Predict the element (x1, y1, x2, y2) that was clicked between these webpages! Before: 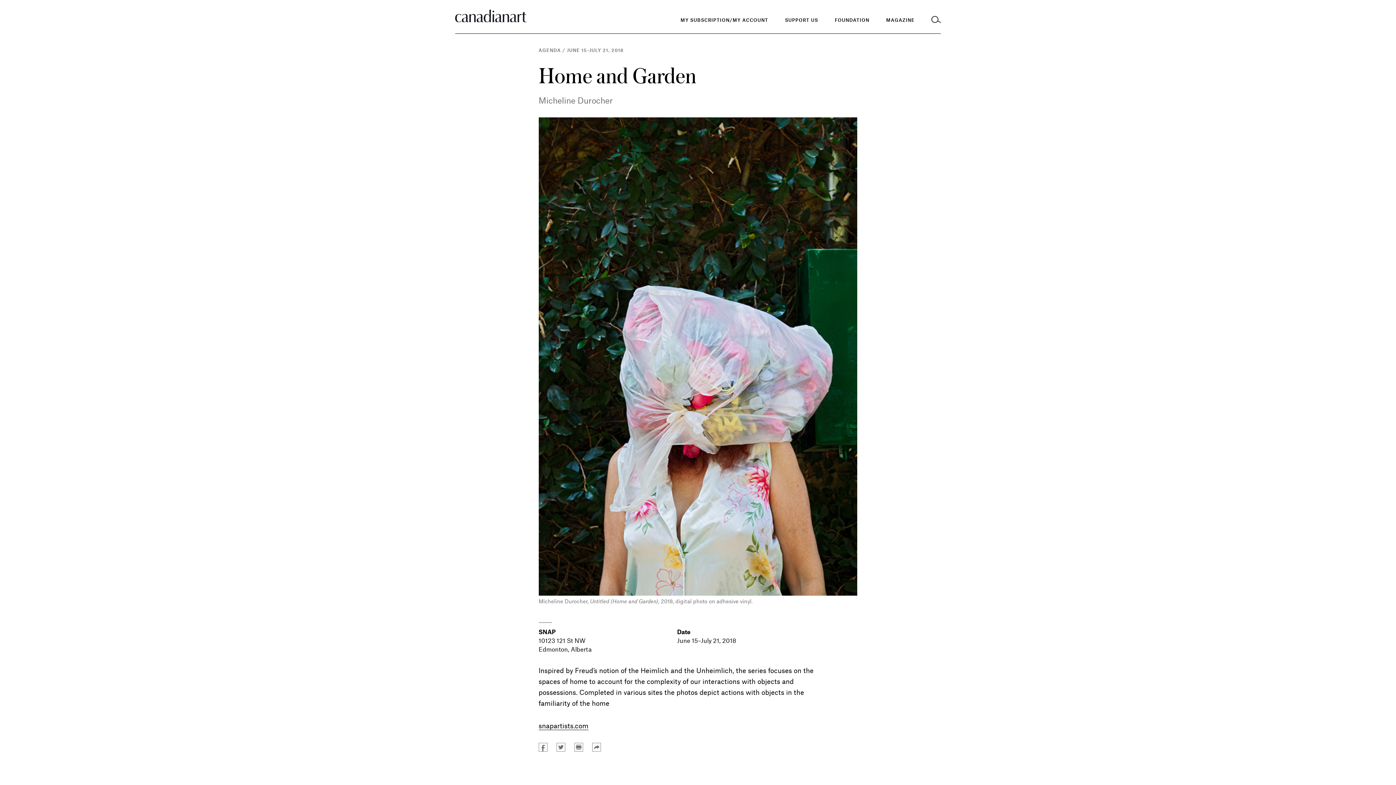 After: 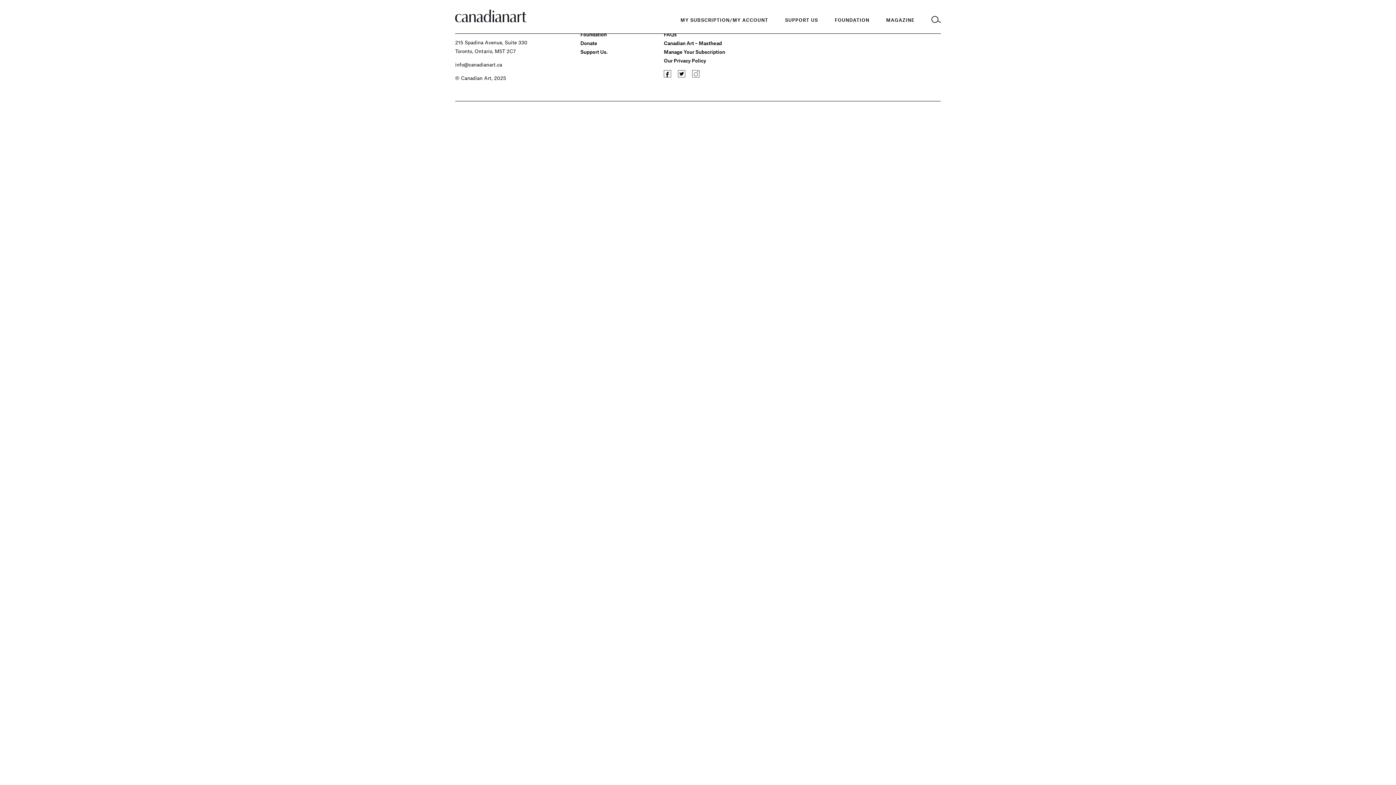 Action: bbox: (538, 47, 561, 53) label: AGENDA